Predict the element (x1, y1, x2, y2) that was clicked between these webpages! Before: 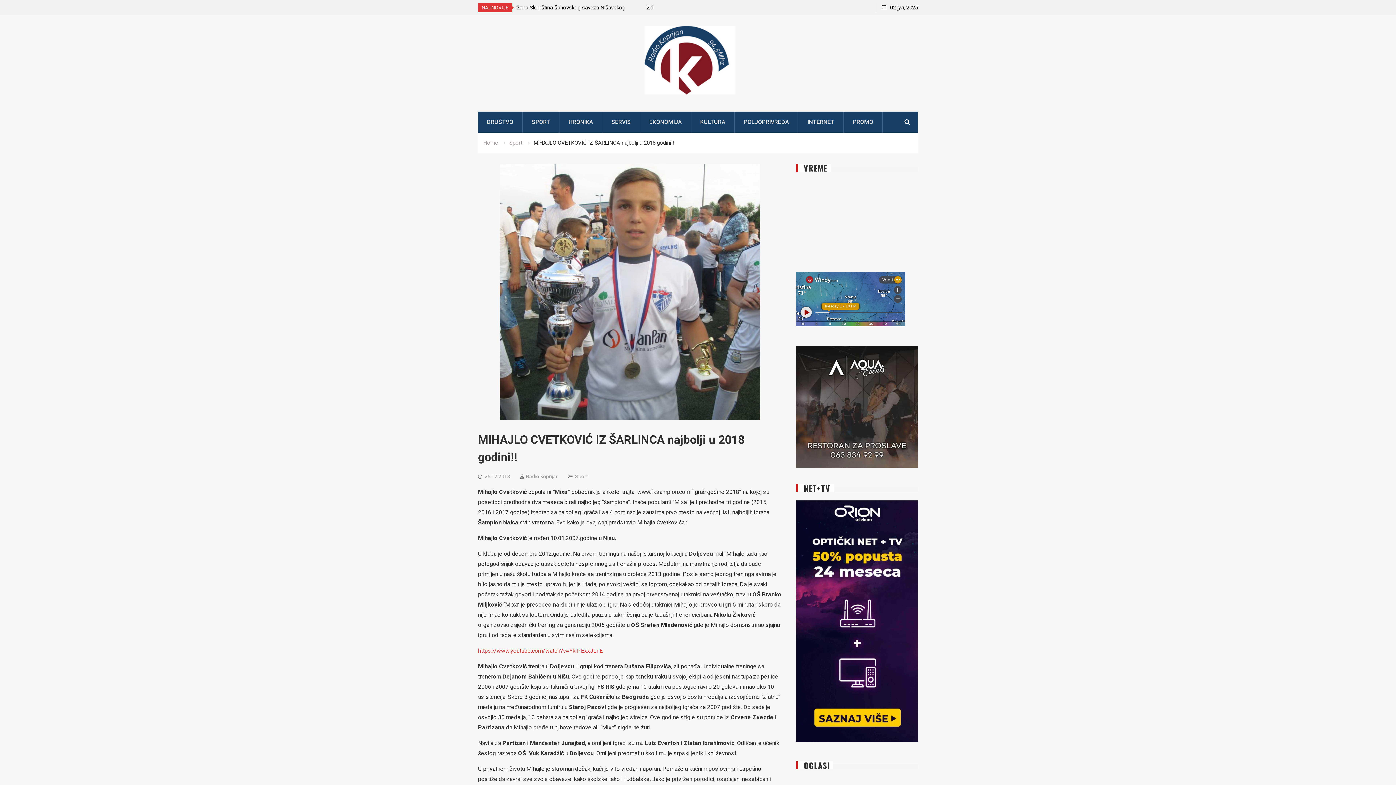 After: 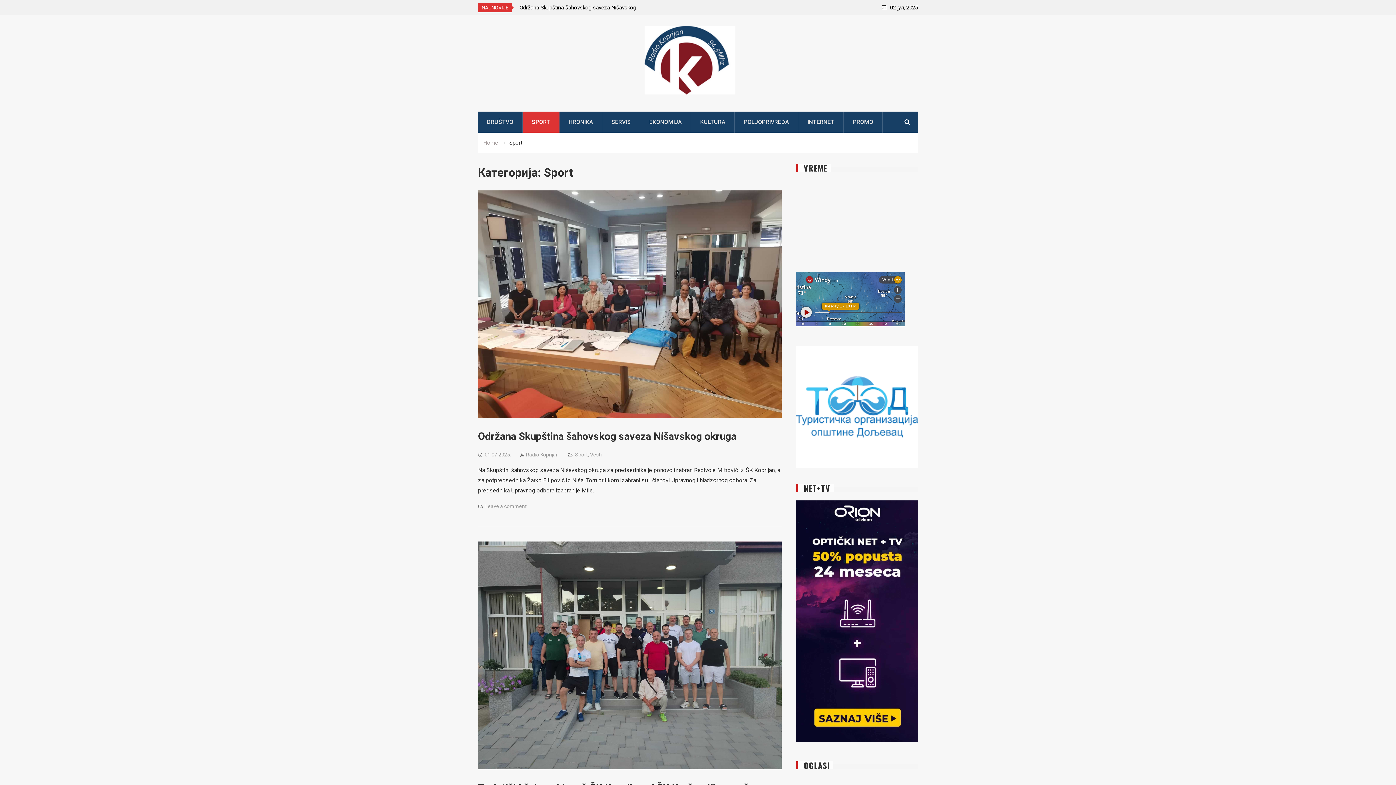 Action: bbox: (522, 111, 559, 132) label: SPORT